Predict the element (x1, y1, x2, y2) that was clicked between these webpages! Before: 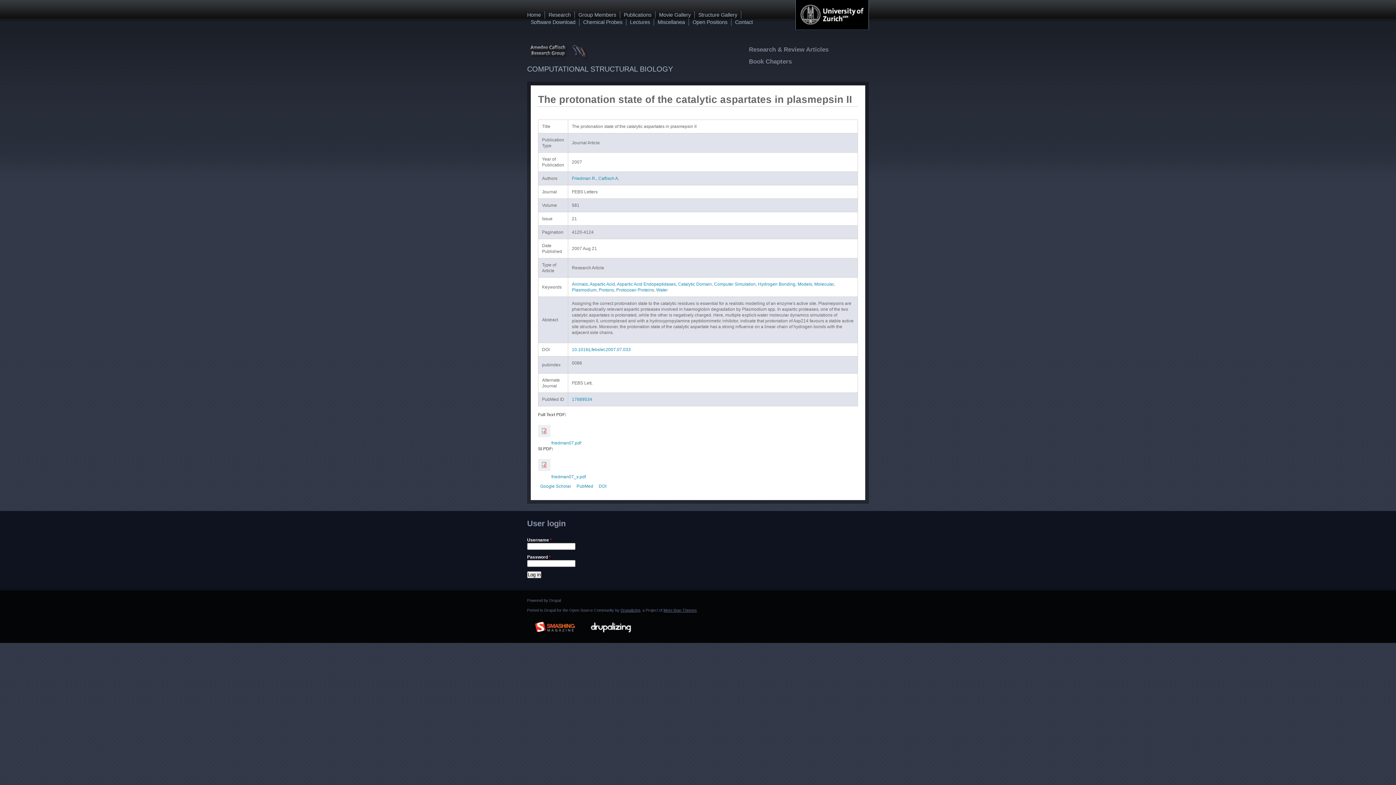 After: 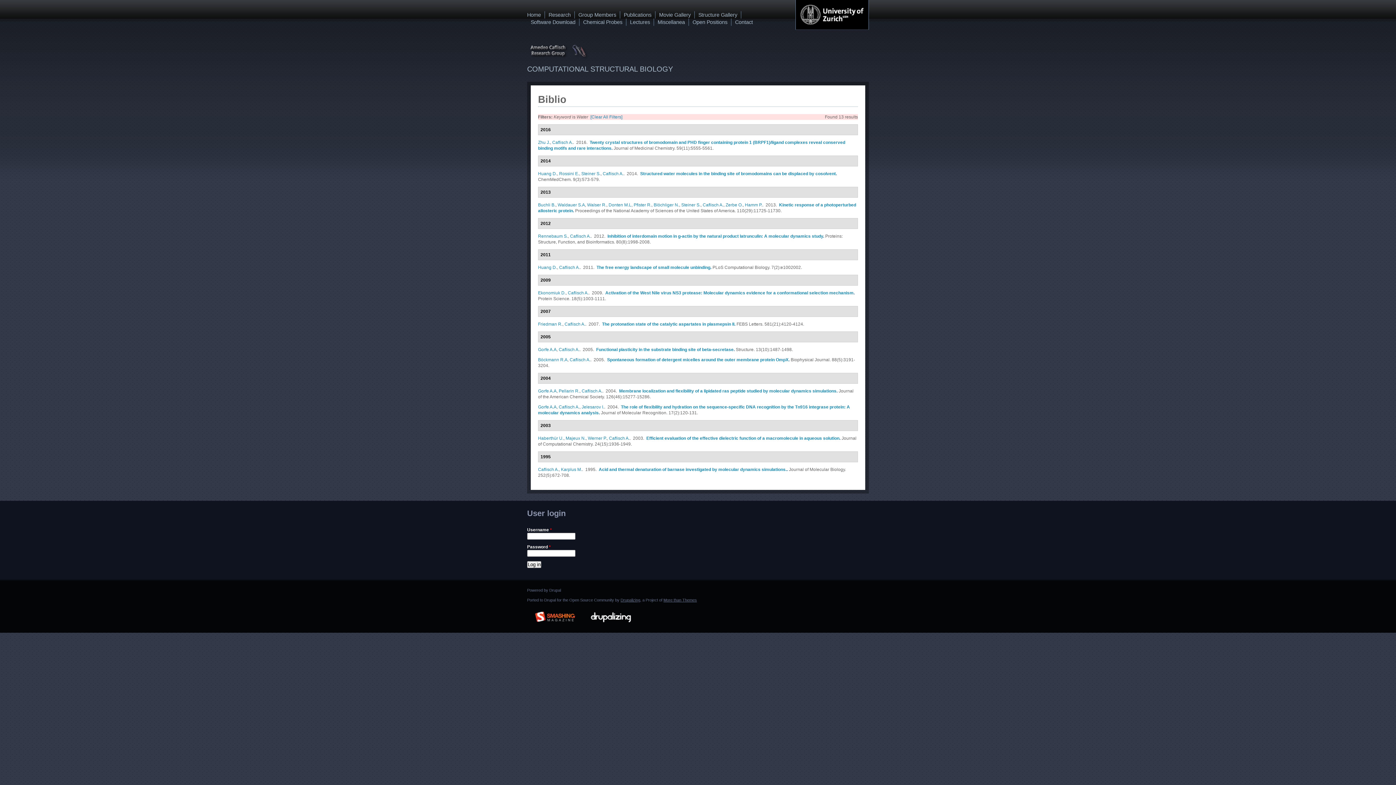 Action: bbox: (656, 287, 668, 292) label: Water